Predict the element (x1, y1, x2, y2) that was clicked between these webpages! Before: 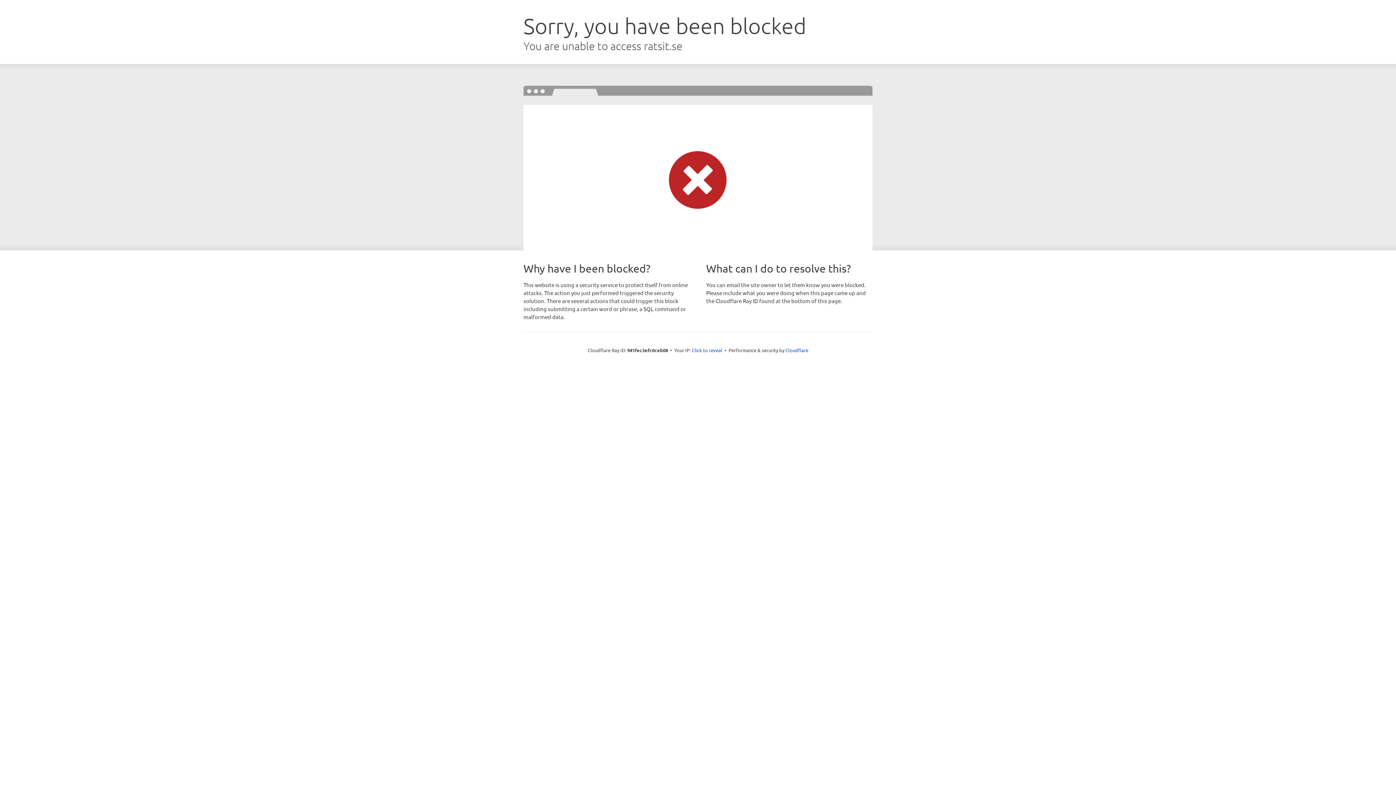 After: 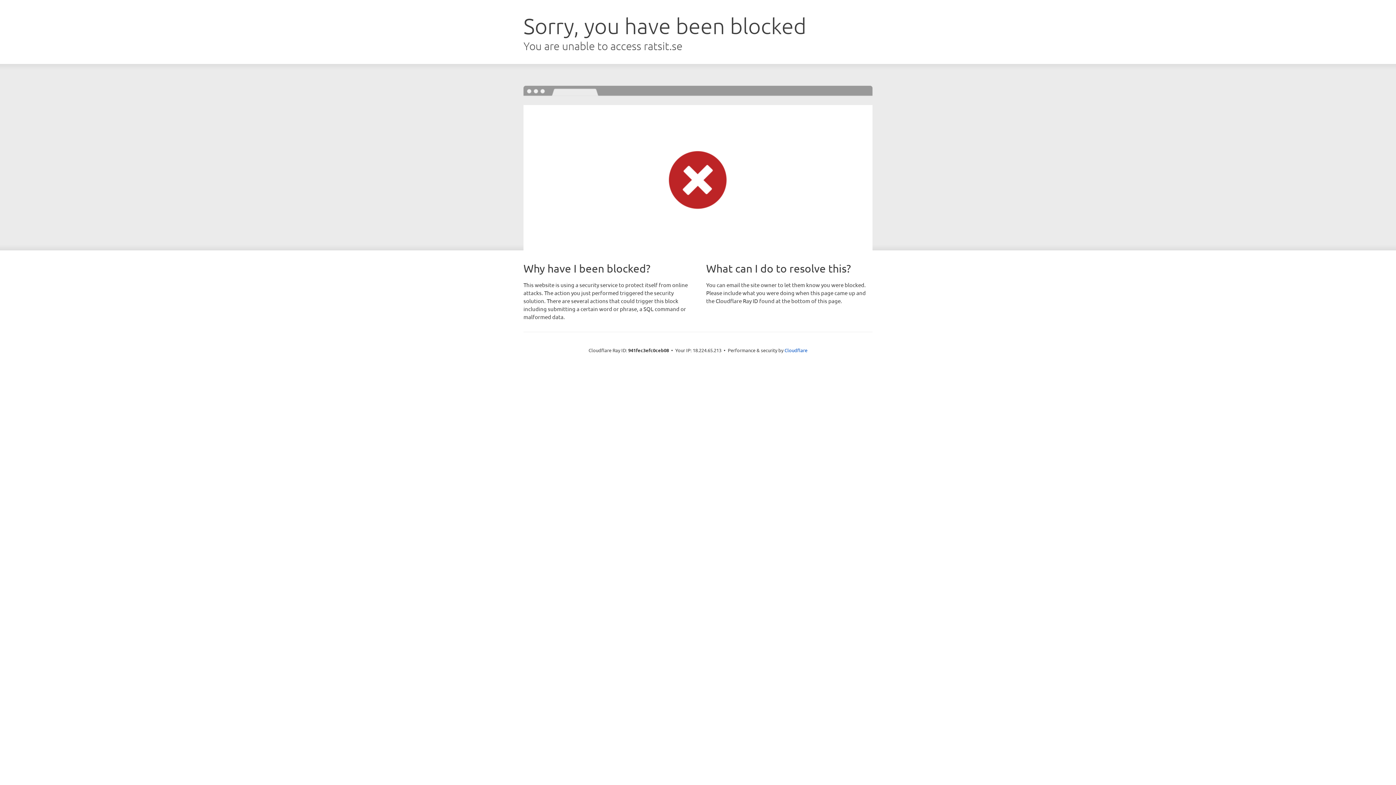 Action: bbox: (692, 346, 722, 353) label: Click to reveal